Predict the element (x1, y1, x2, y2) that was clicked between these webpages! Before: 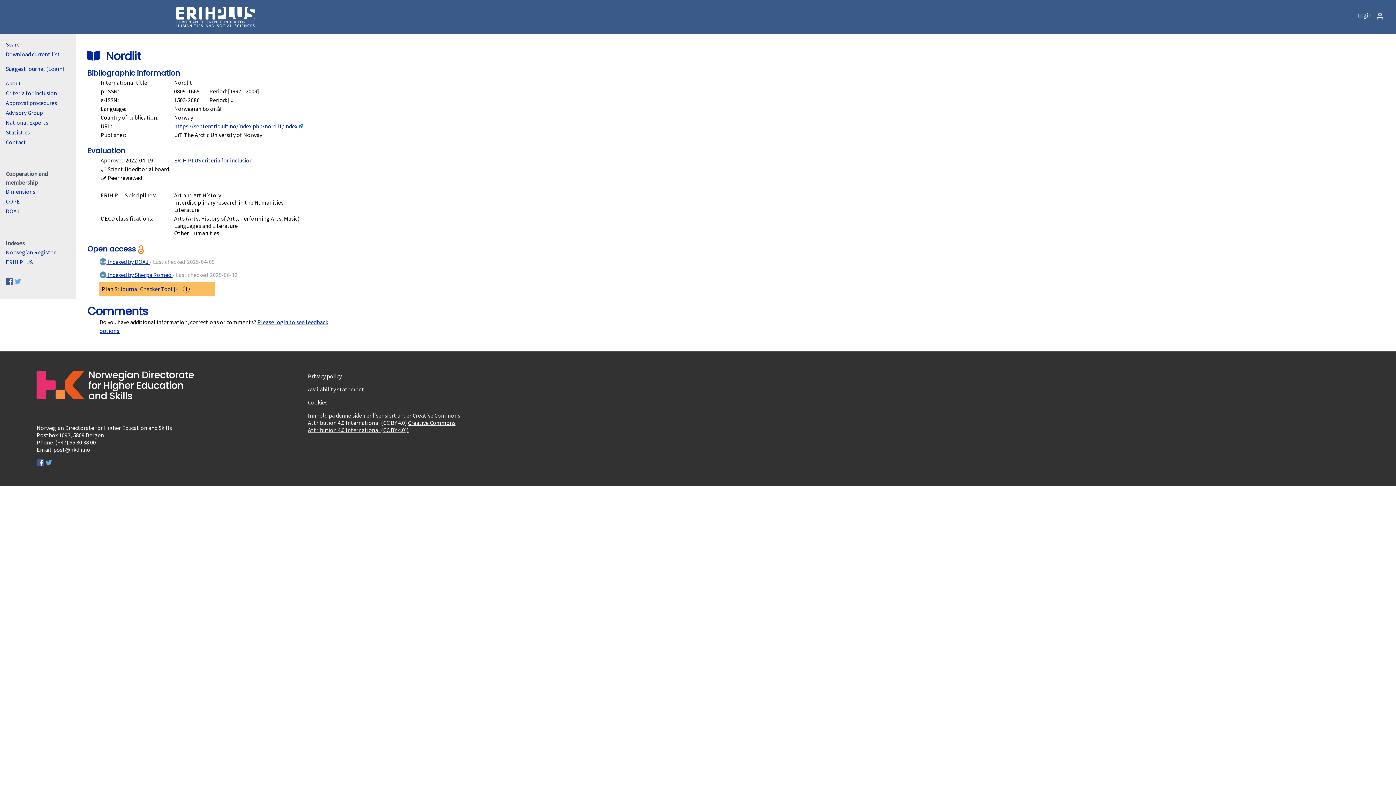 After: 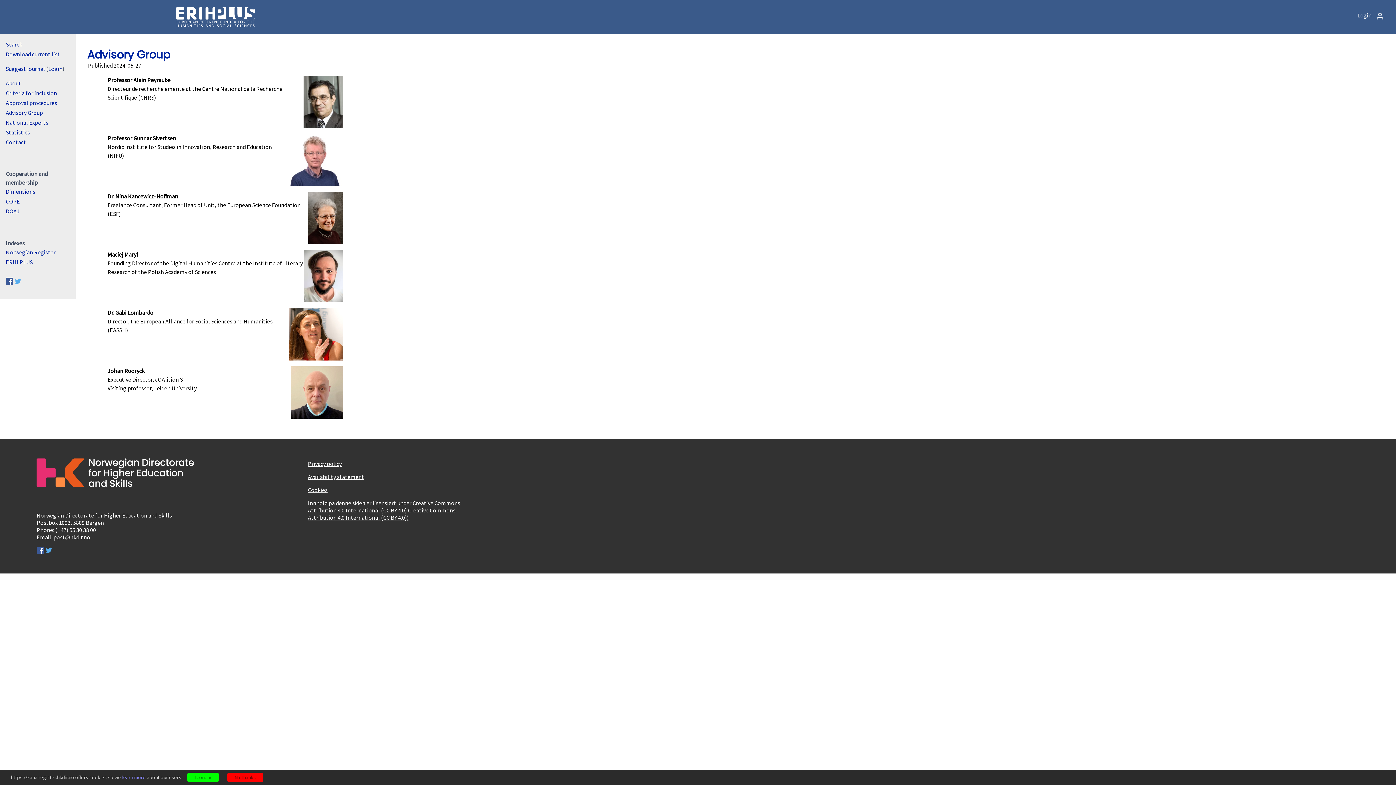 Action: label: Advisory Group bbox: (5, 109, 42, 116)